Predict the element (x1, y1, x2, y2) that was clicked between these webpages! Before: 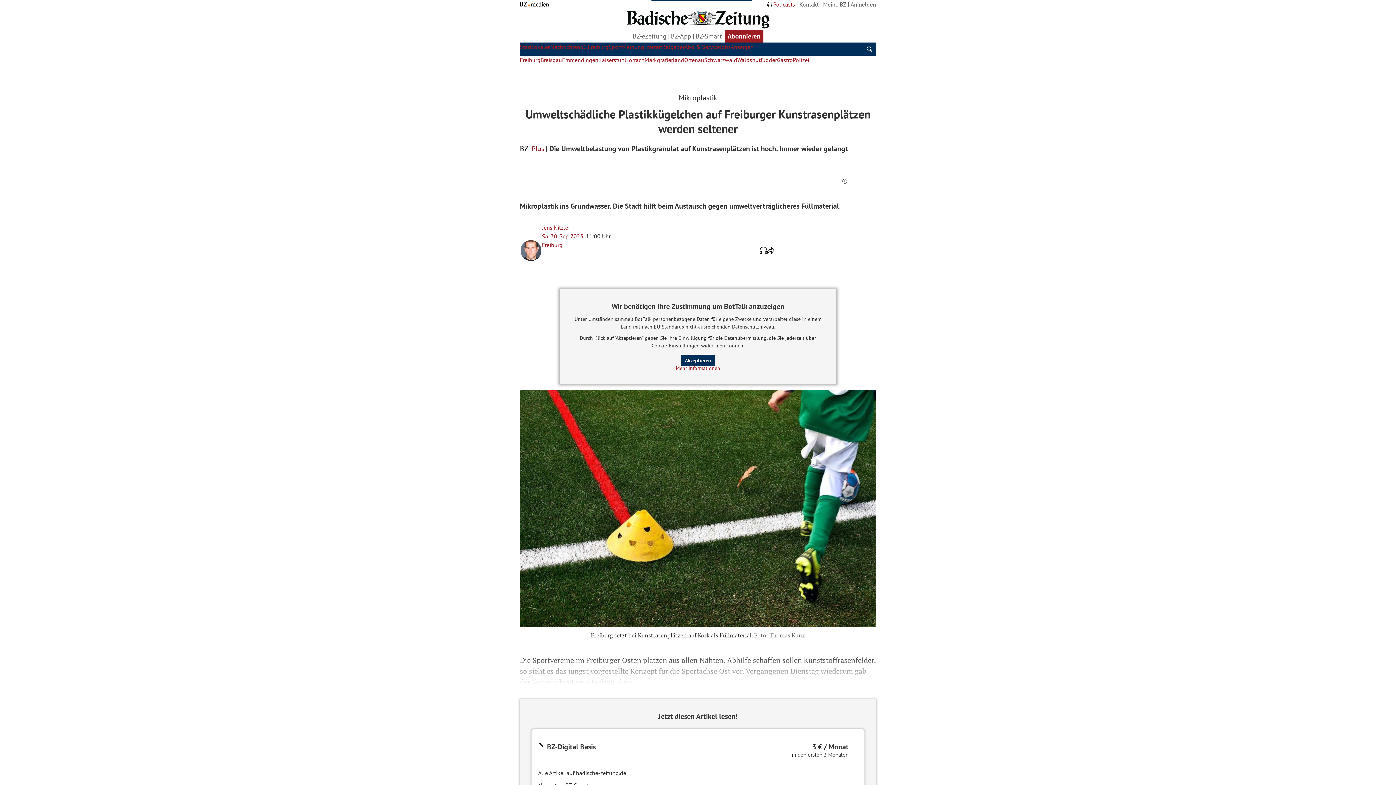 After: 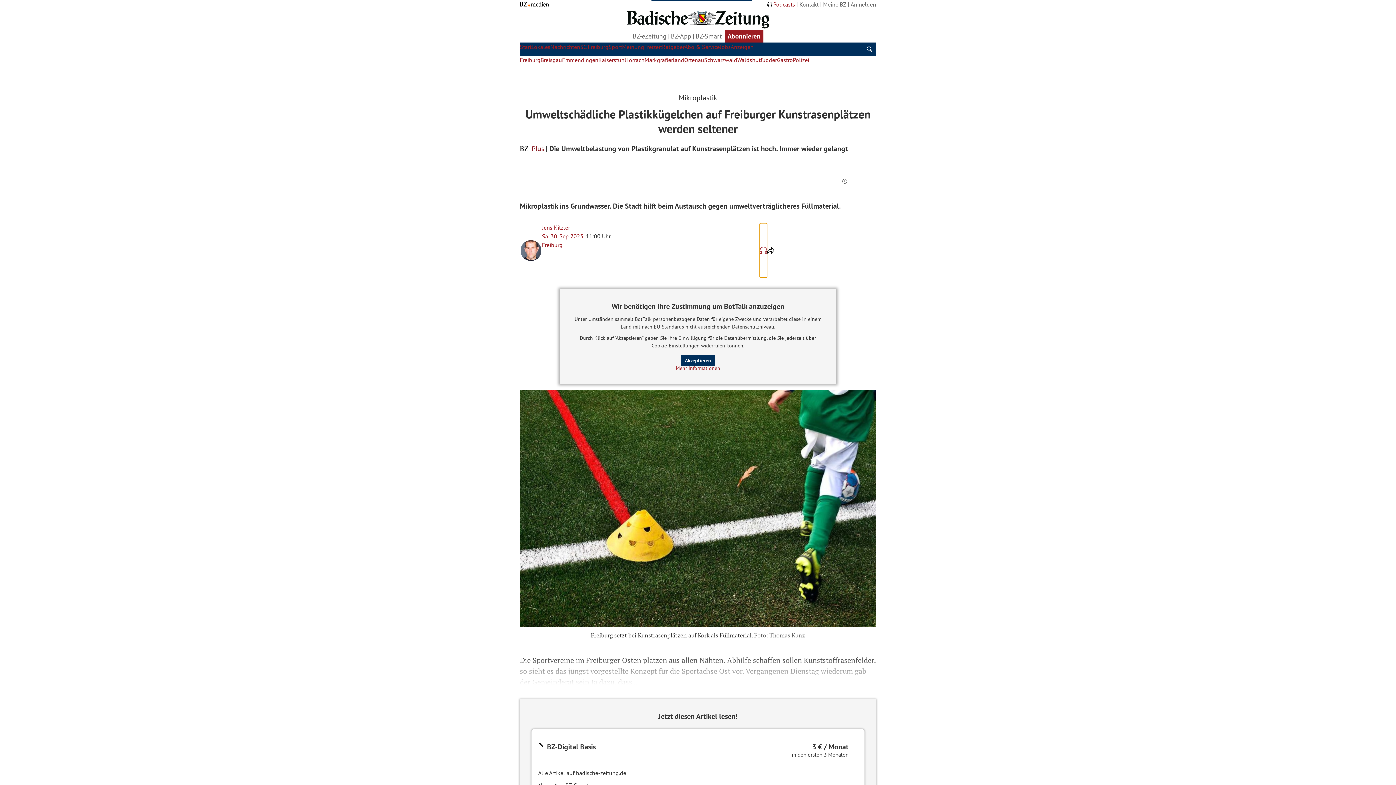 Action: label: Artikelvorlesen lassen bbox: (760, 223, 767, 277)